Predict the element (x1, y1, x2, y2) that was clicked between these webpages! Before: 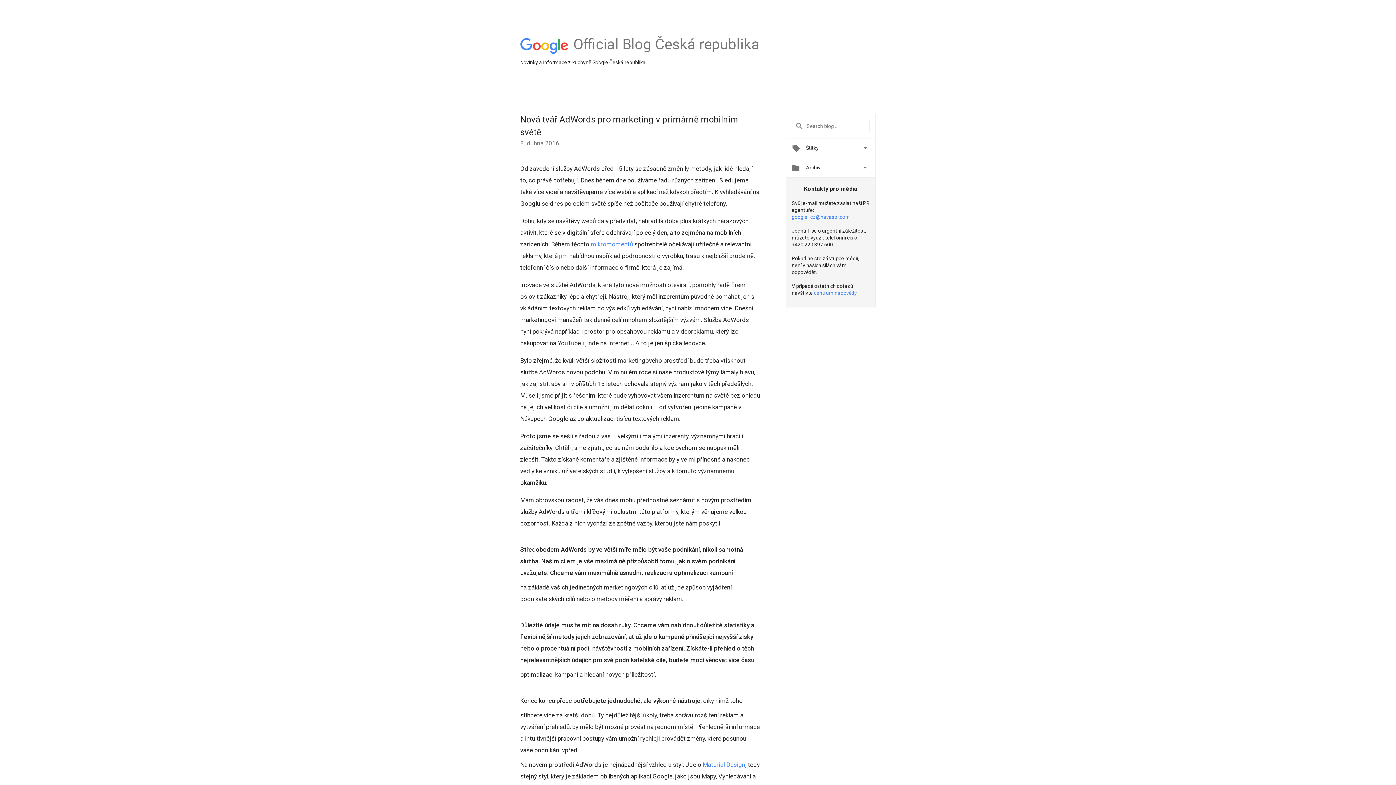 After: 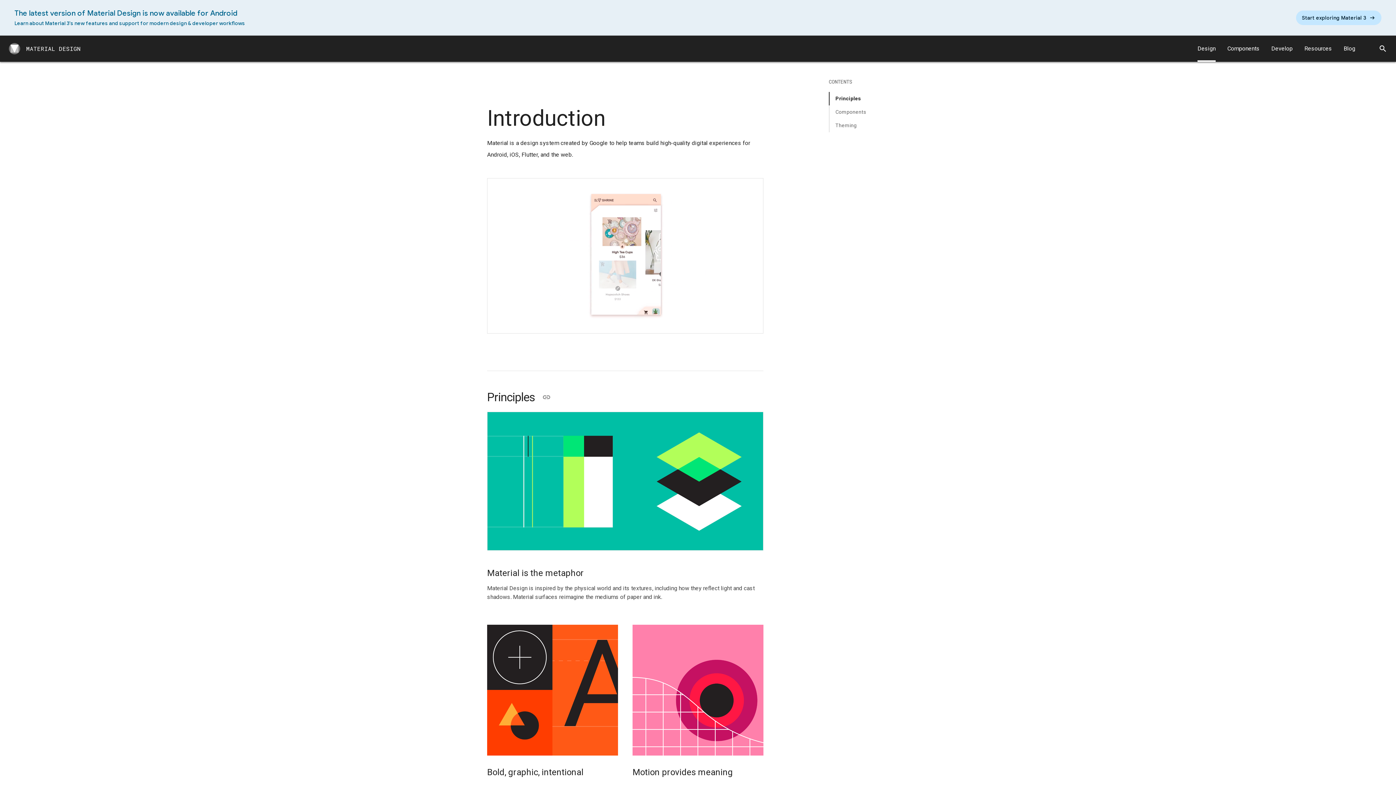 Action: label: Material Design bbox: (702, 761, 745, 768)